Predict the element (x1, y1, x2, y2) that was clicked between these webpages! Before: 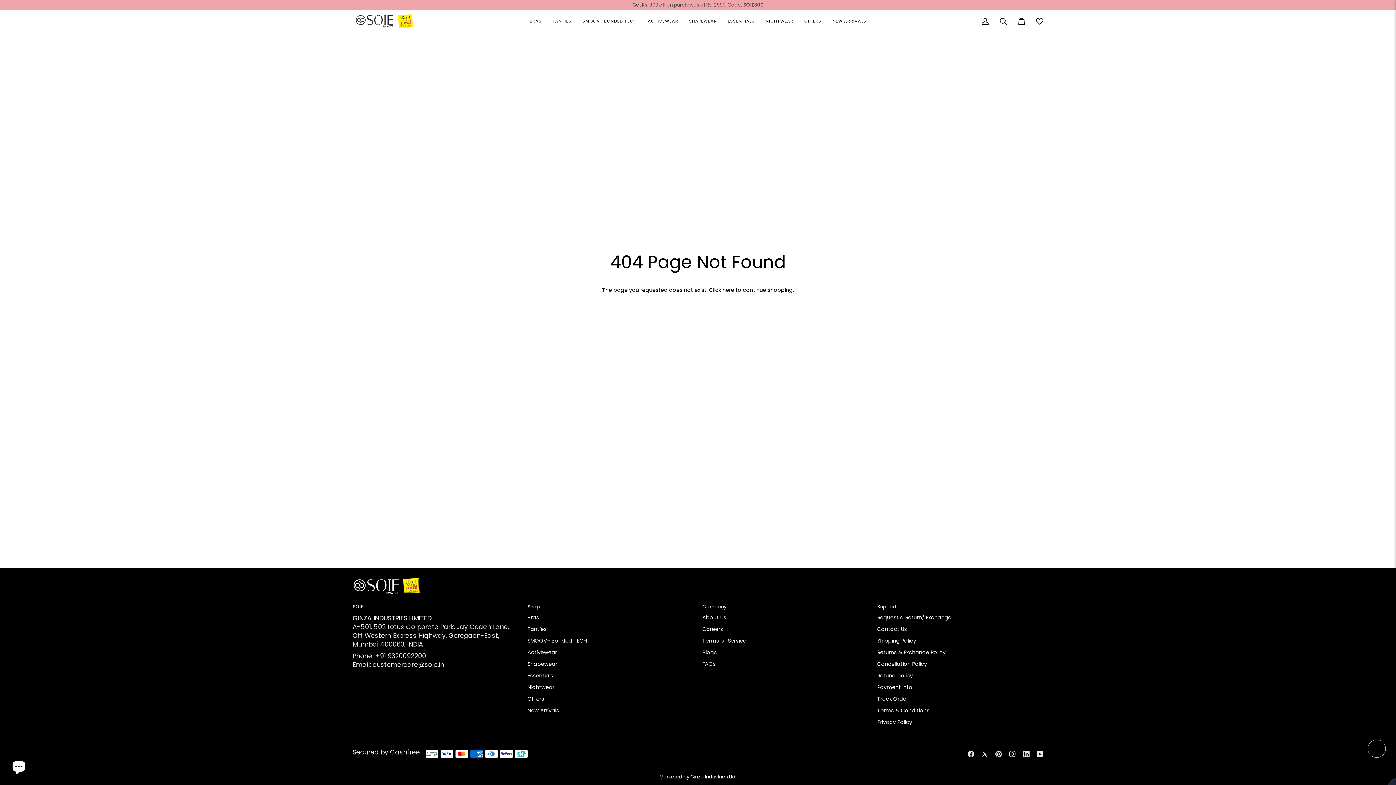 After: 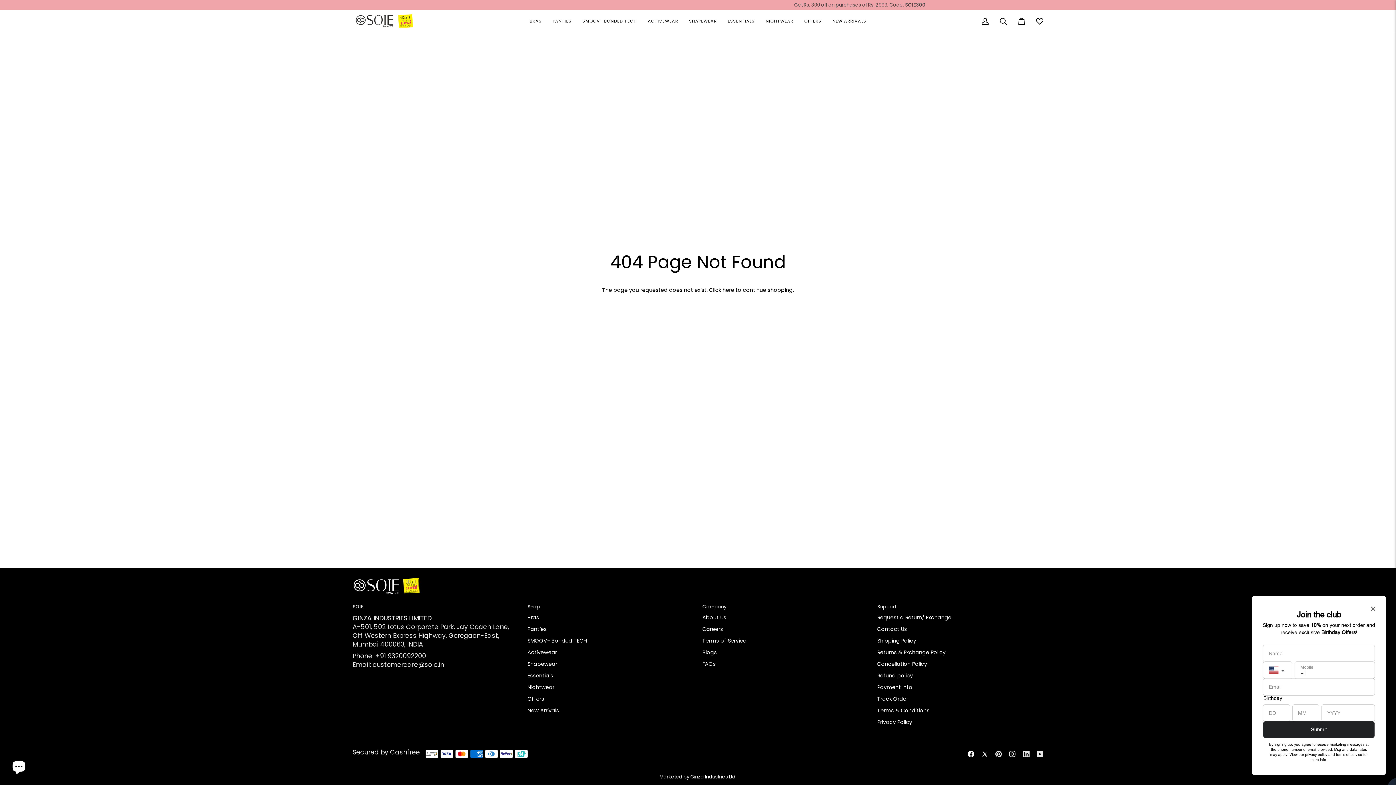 Action: label:  
Facebook bbox: (968, 751, 974, 757)